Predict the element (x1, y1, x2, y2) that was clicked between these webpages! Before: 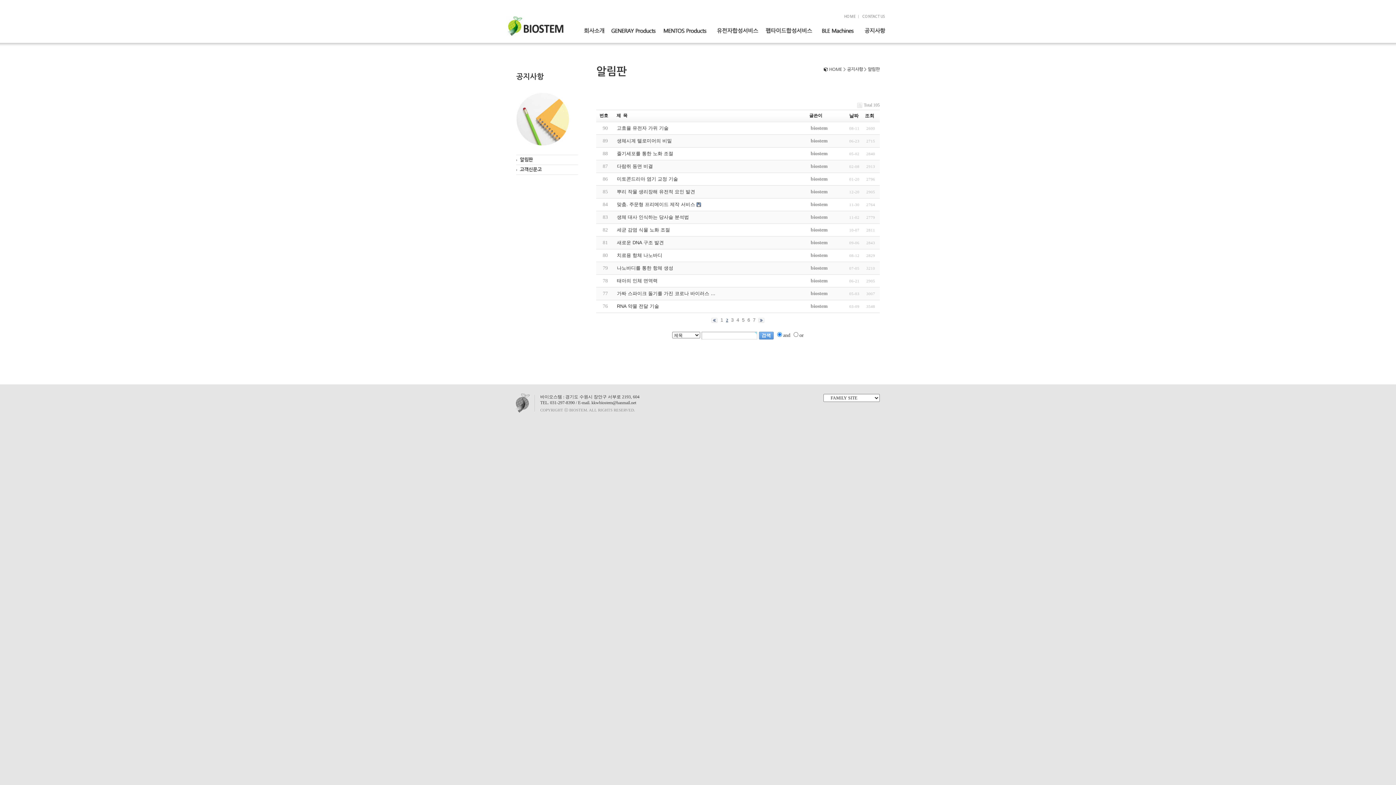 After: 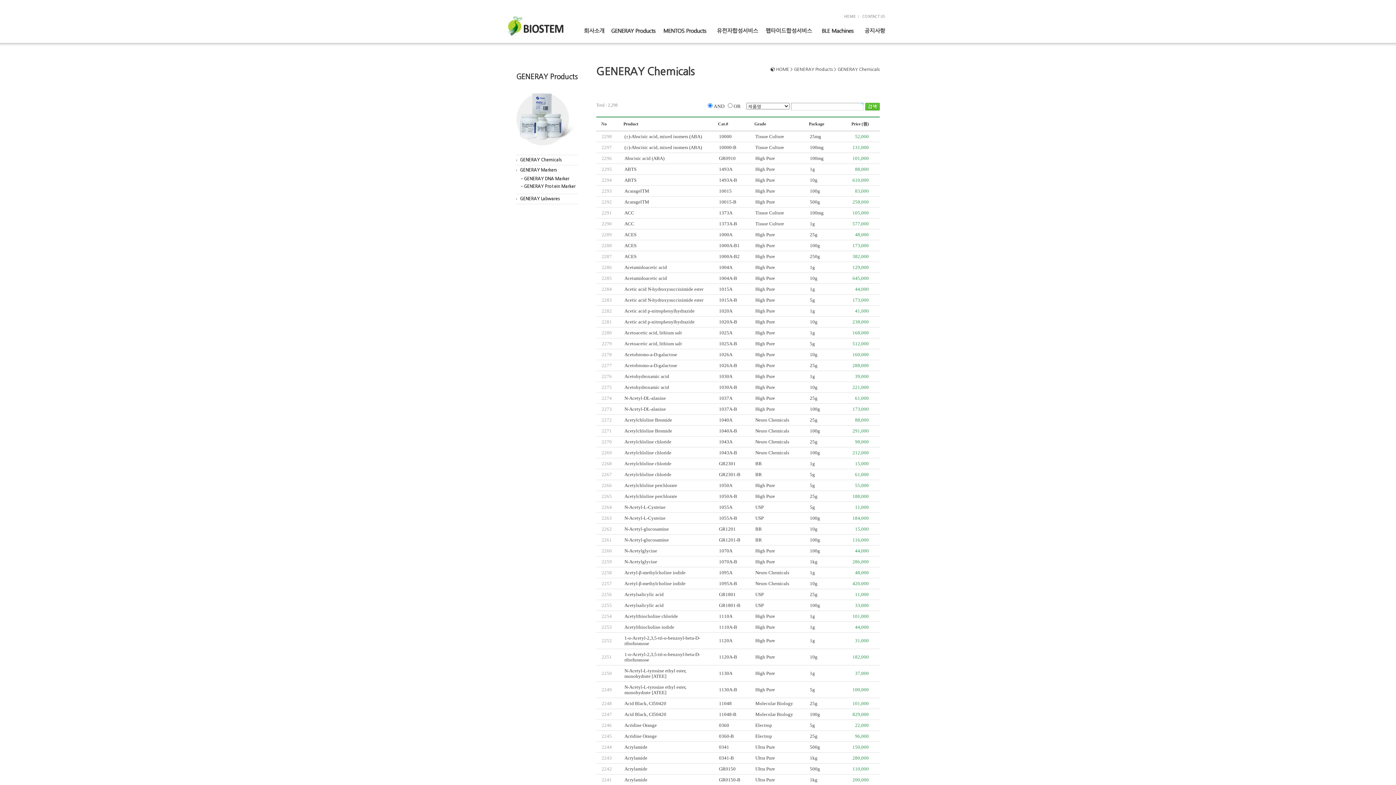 Action: bbox: (611, 27, 656, 35)